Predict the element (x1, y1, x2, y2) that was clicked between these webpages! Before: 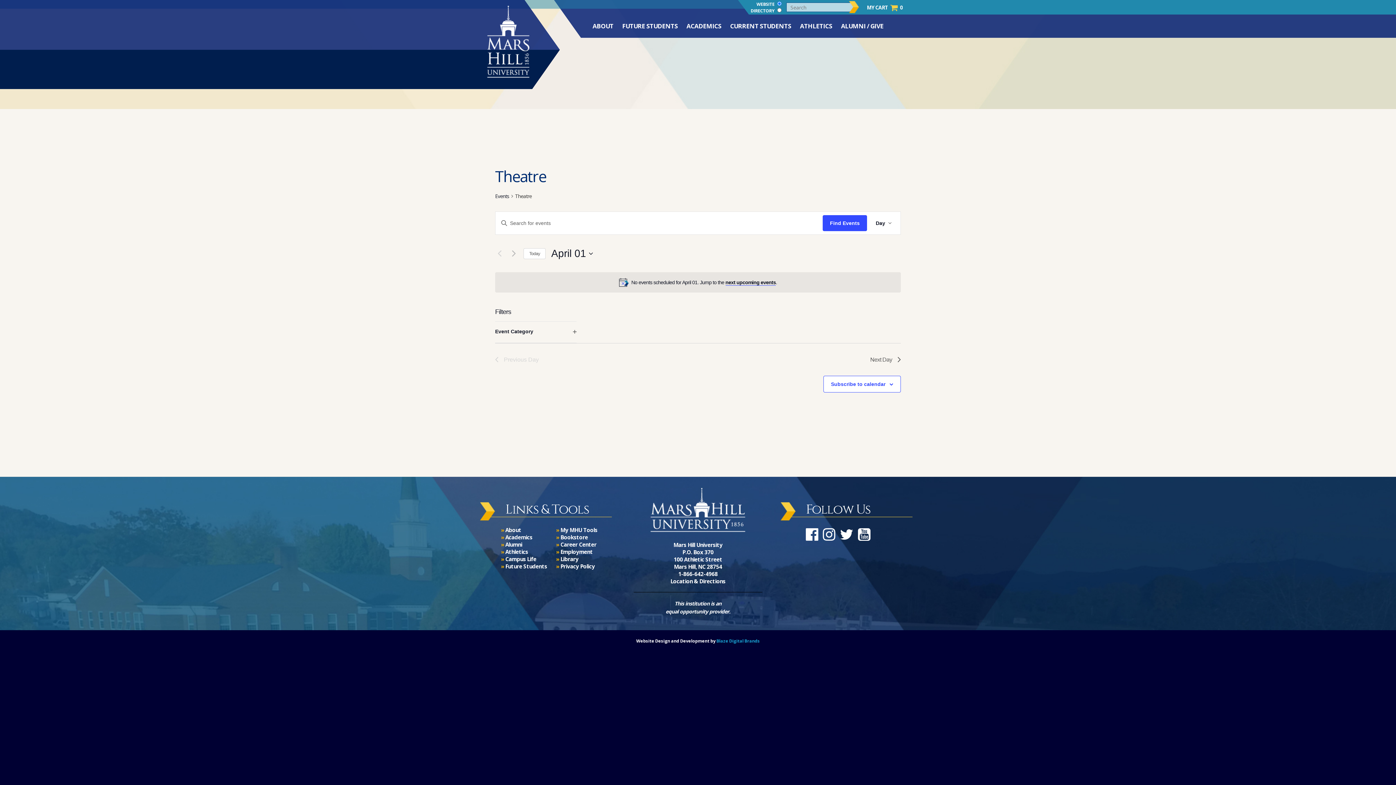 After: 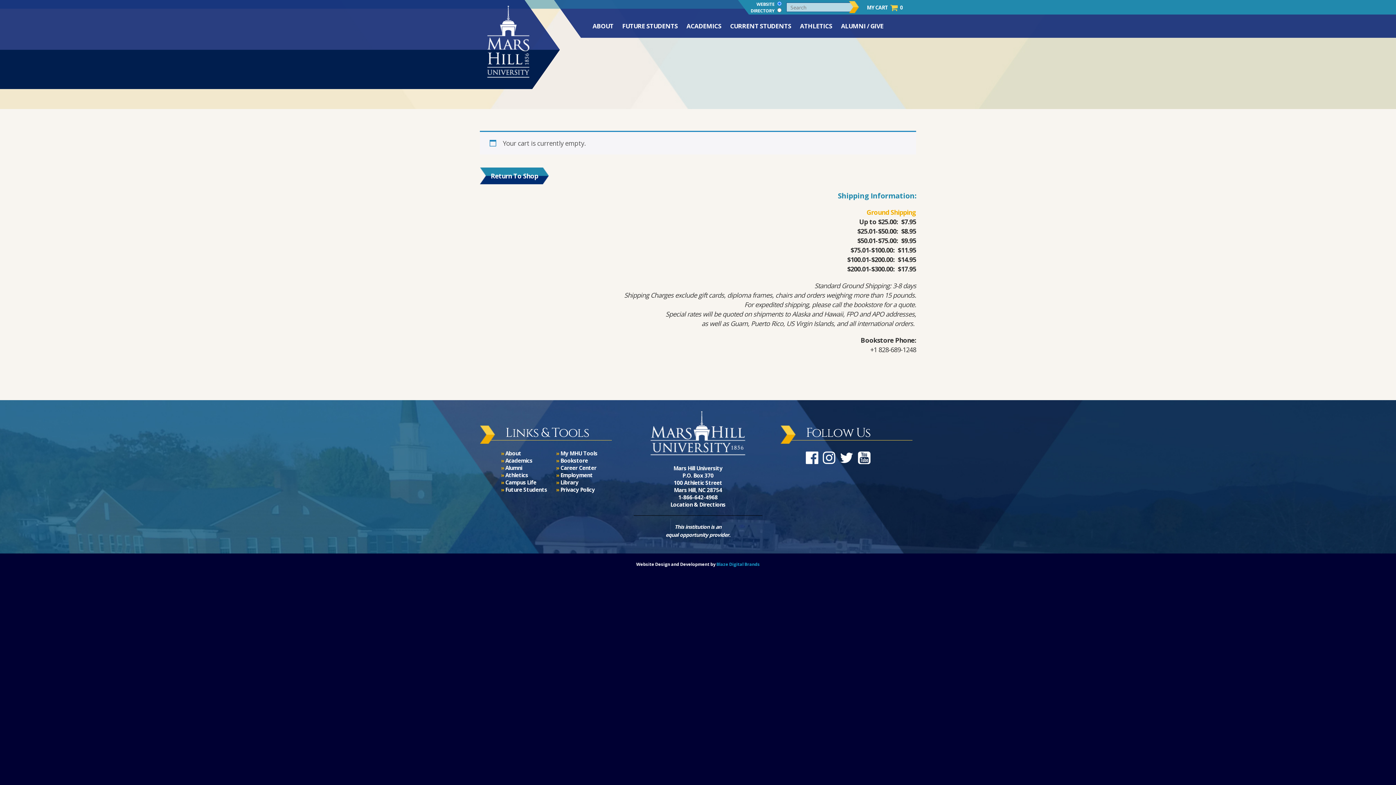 Action: bbox: (867, 3, 902, 10) label: MY CART  0